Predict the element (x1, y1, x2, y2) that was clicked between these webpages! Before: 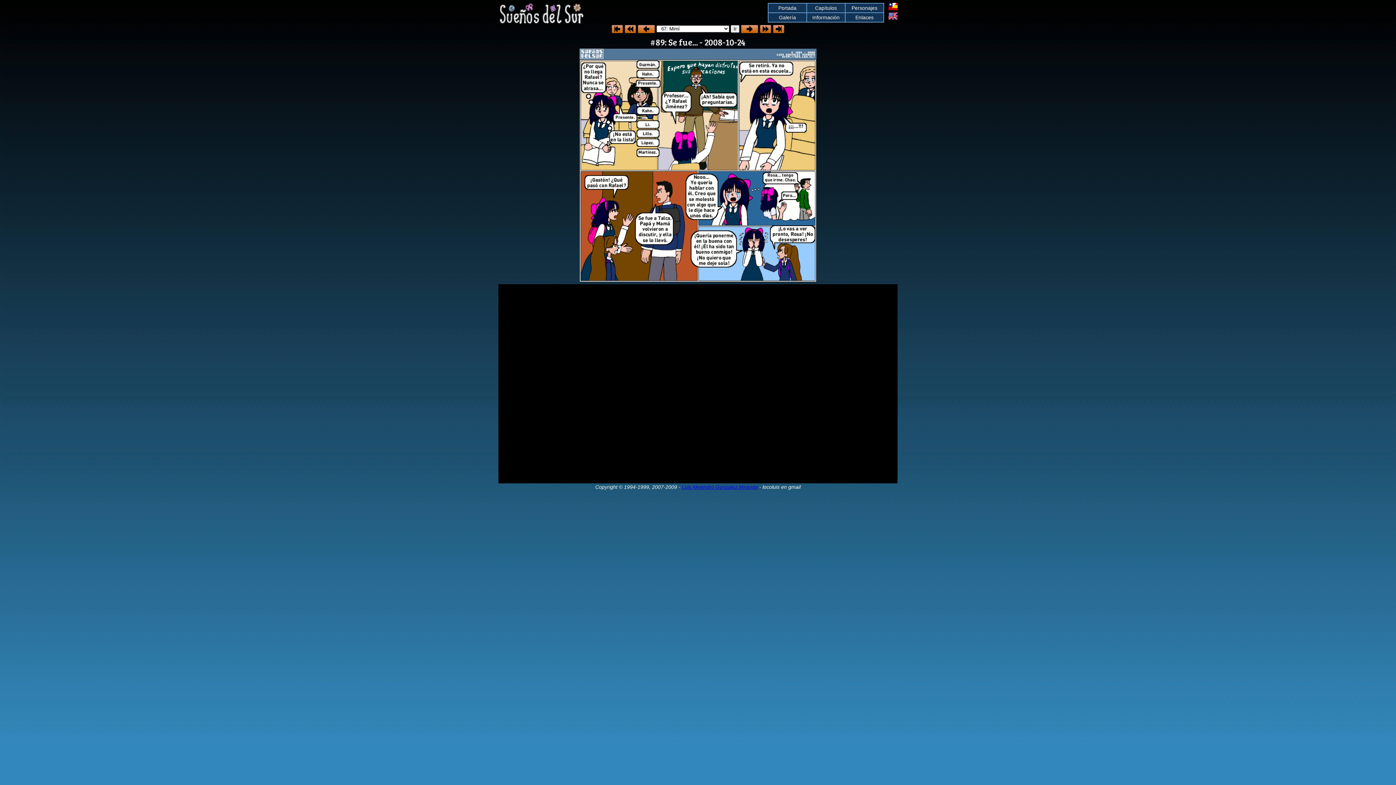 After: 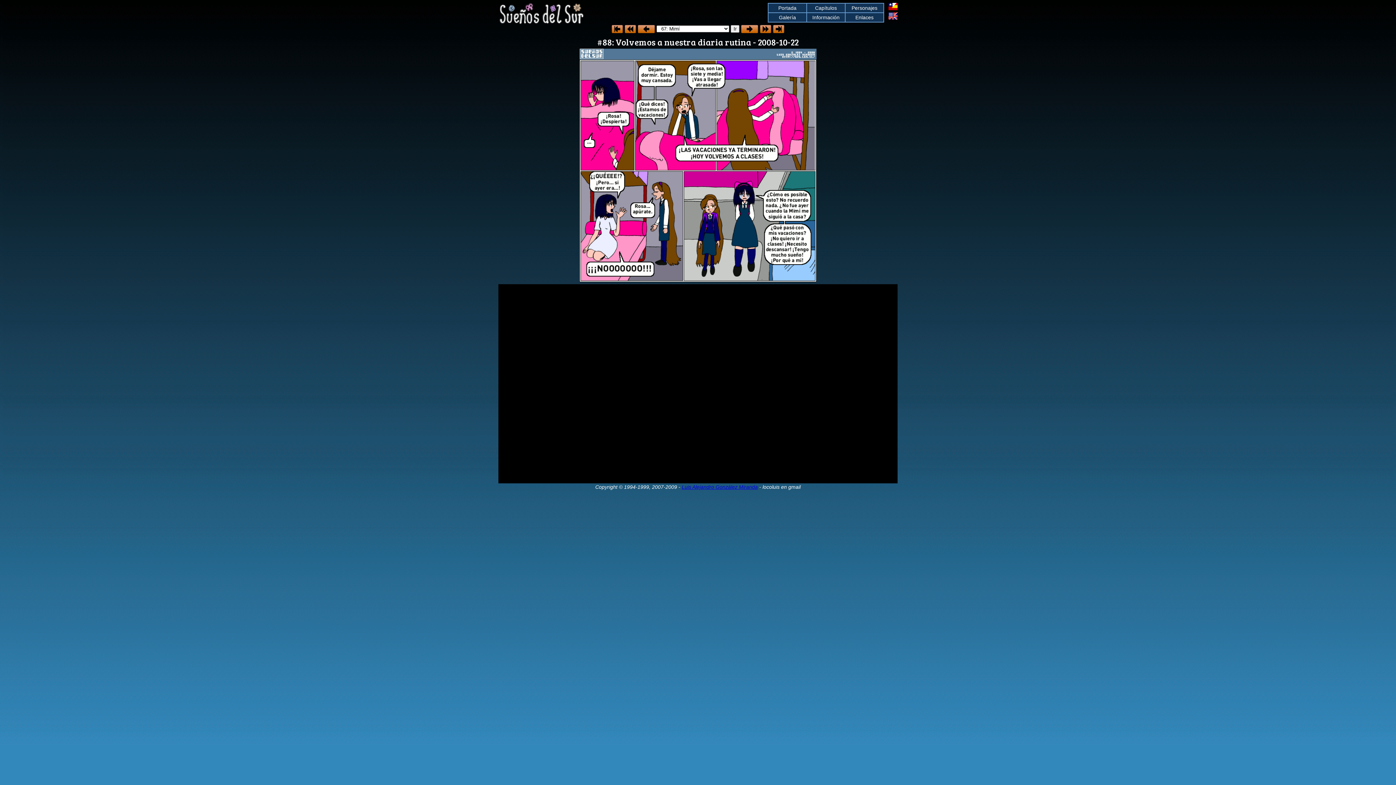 Action: bbox: (637, 25, 655, 31)